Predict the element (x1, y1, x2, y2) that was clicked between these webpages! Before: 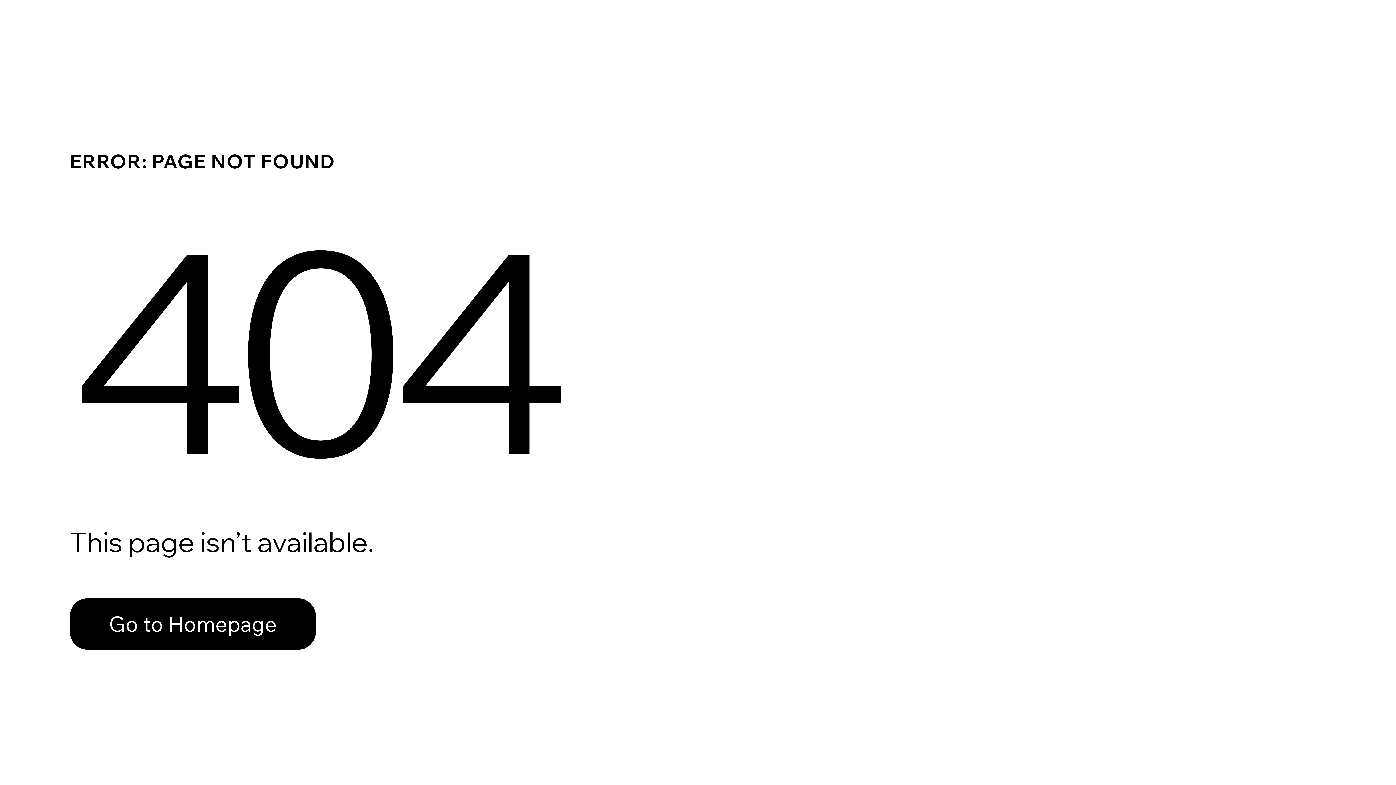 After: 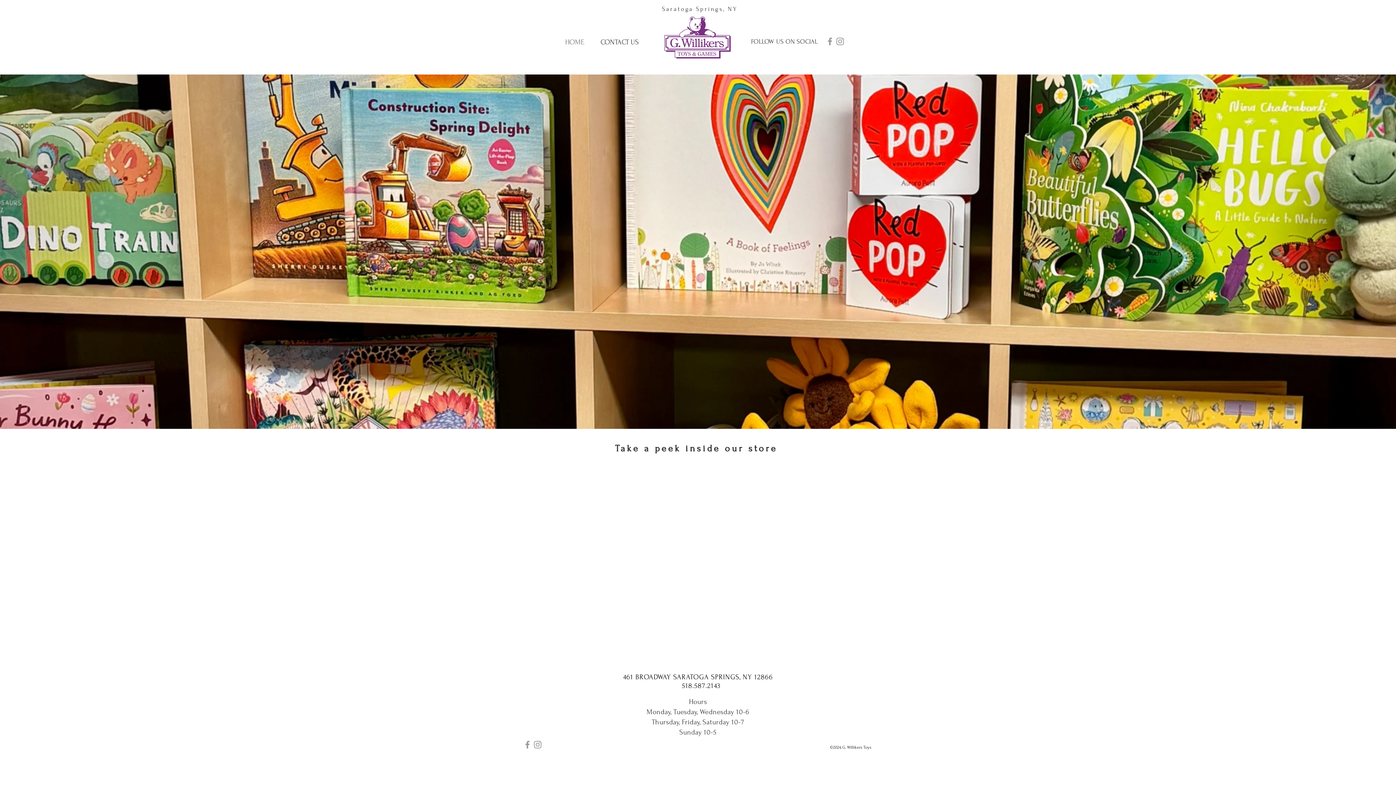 Action: label: Go to Homepage bbox: (69, 582, 768, 659)